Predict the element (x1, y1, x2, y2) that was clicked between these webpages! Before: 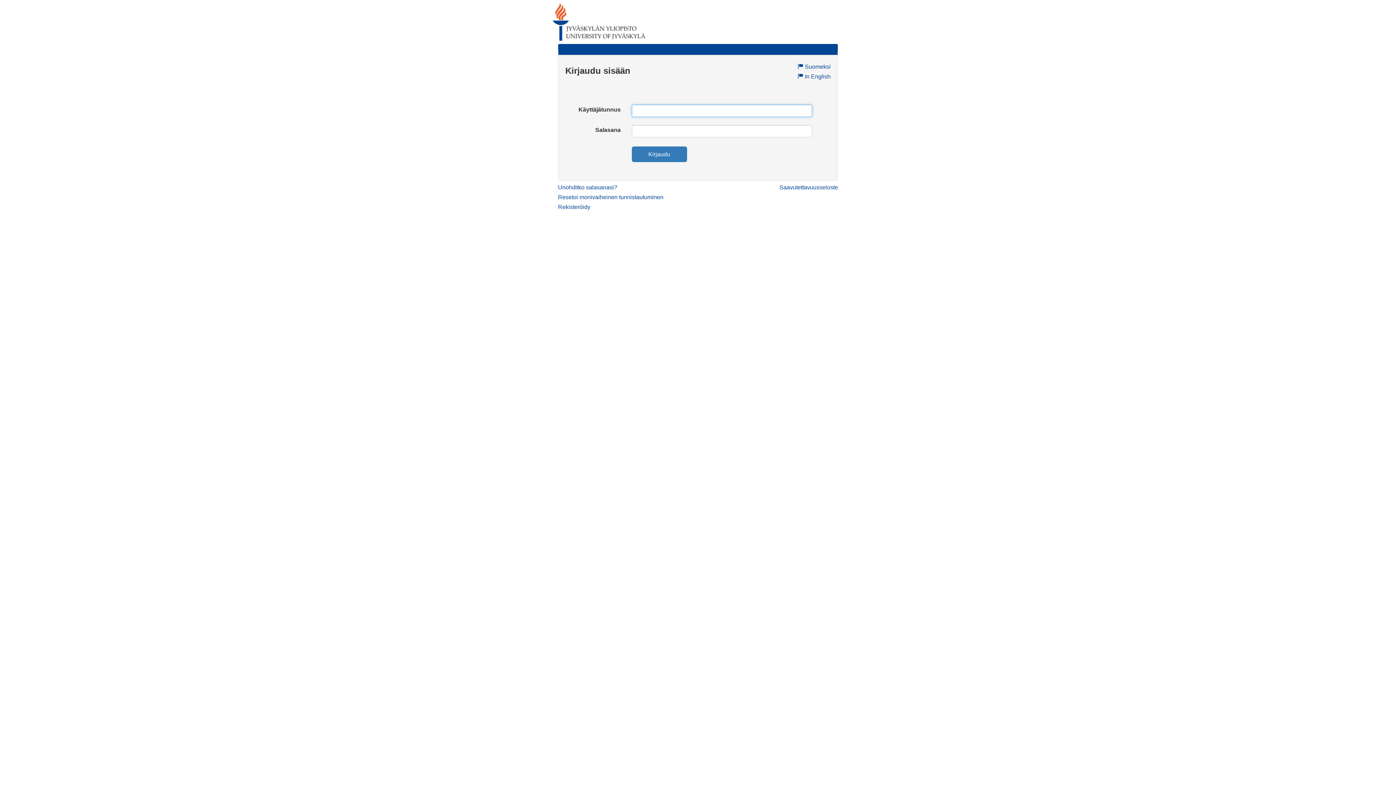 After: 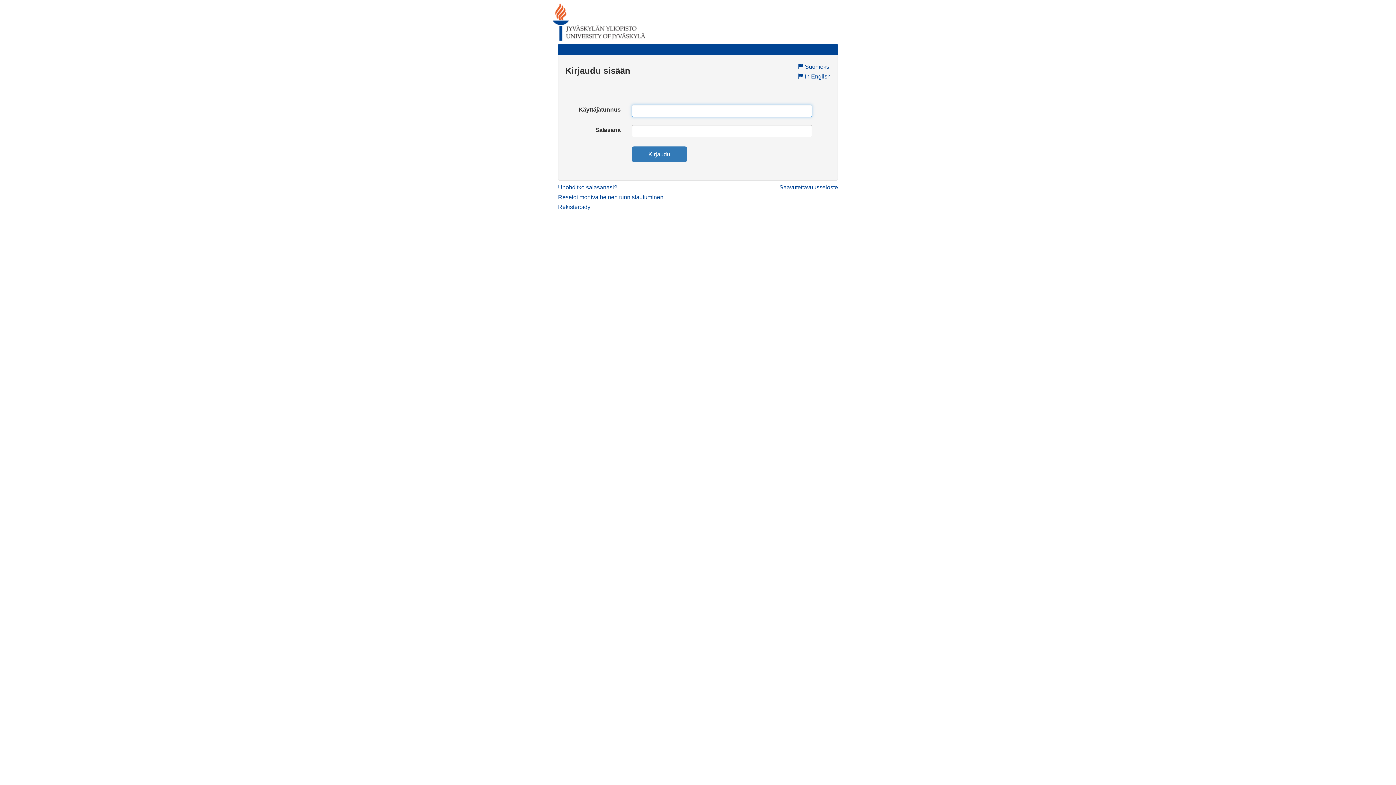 Action: label: Kirjaudu bbox: (631, 146, 687, 162)